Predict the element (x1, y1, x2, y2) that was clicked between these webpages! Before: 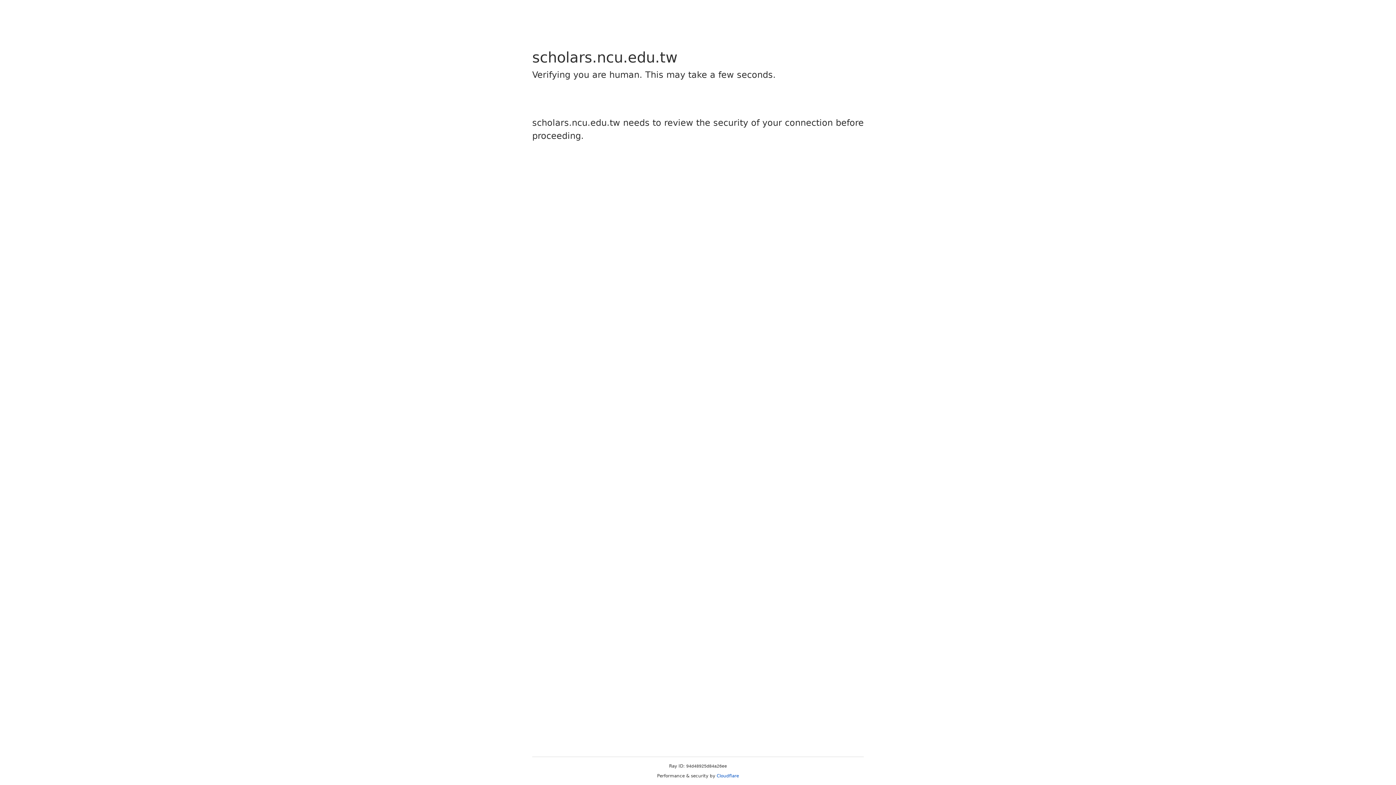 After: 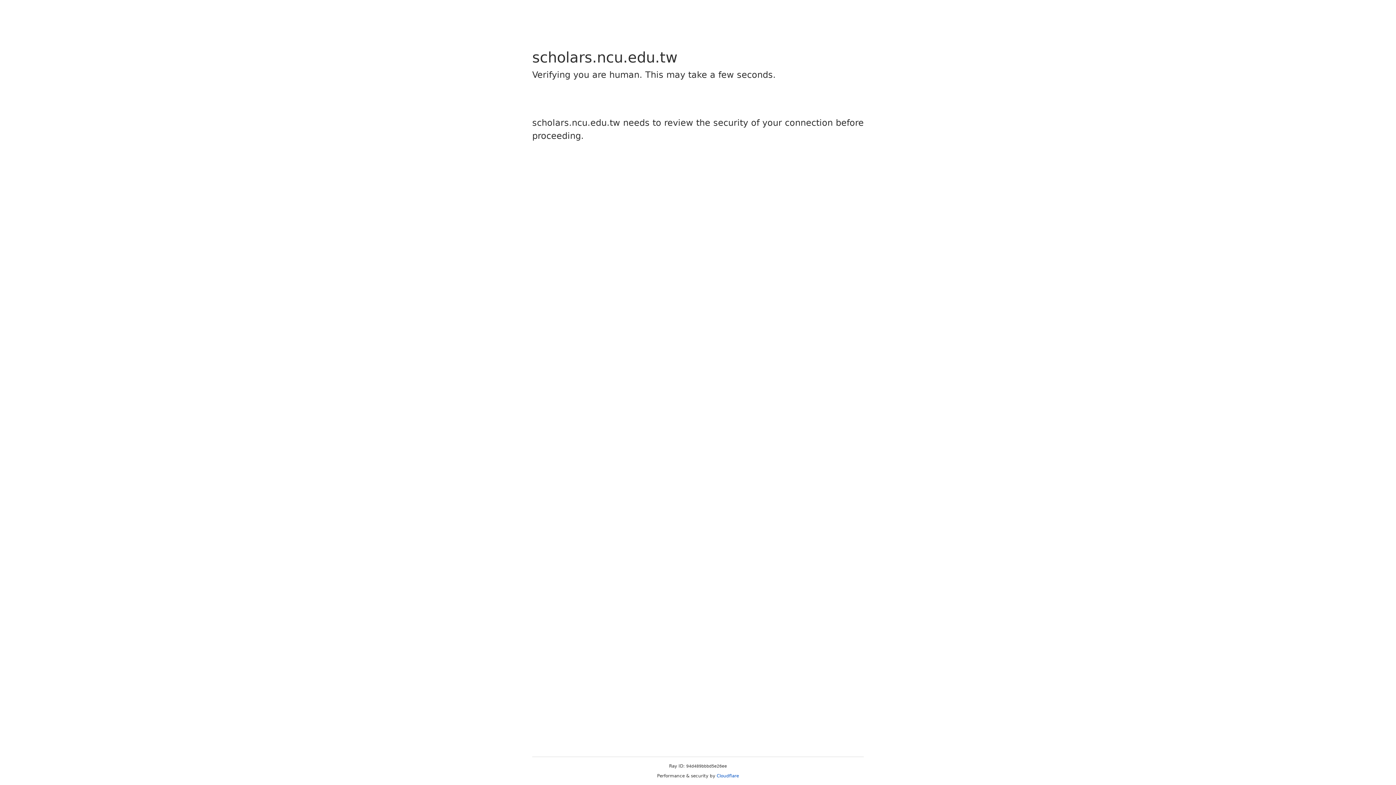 Action: label: Cloudflare bbox: (716, 773, 739, 778)